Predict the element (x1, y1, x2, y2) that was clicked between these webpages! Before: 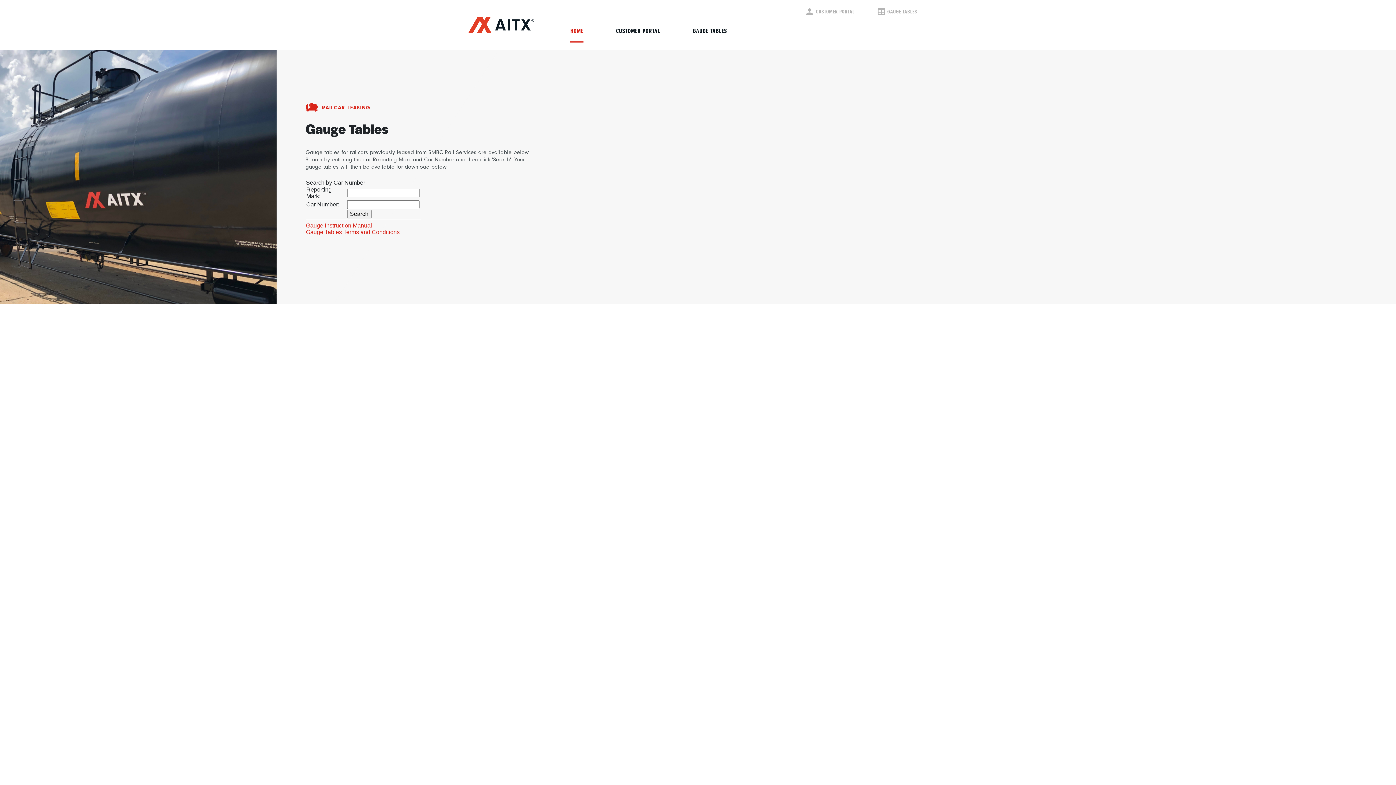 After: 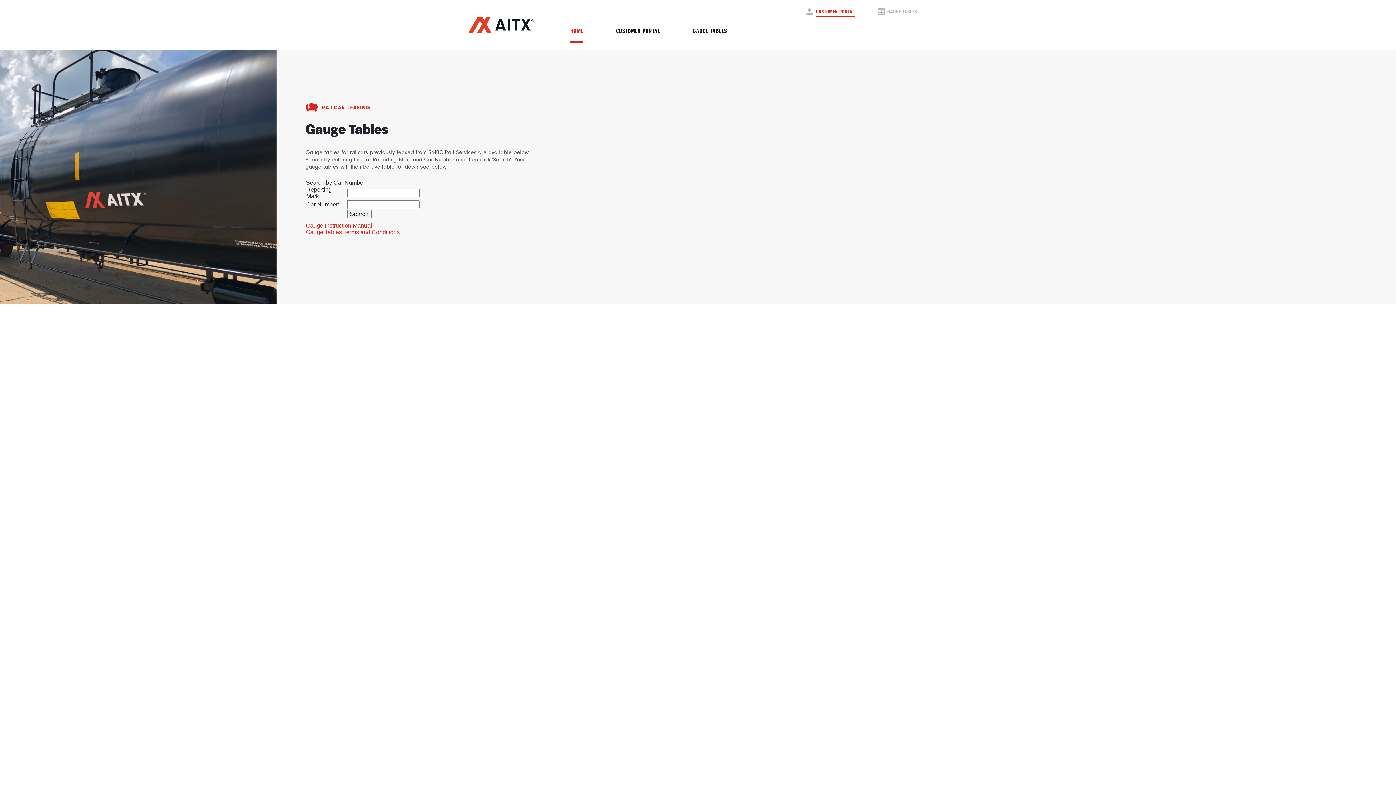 Action: bbox: (816, 7, 854, 17) label: CUSTOMER PORTAL